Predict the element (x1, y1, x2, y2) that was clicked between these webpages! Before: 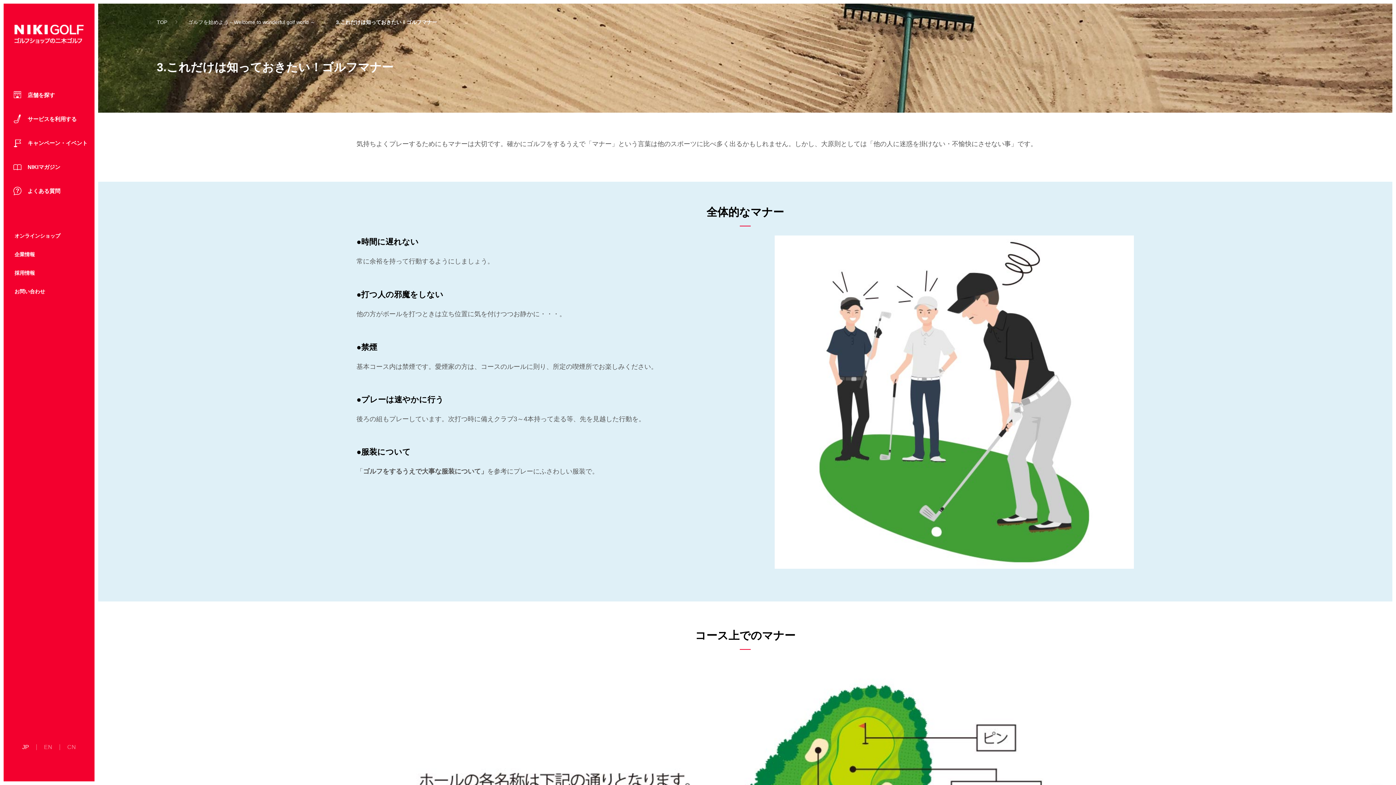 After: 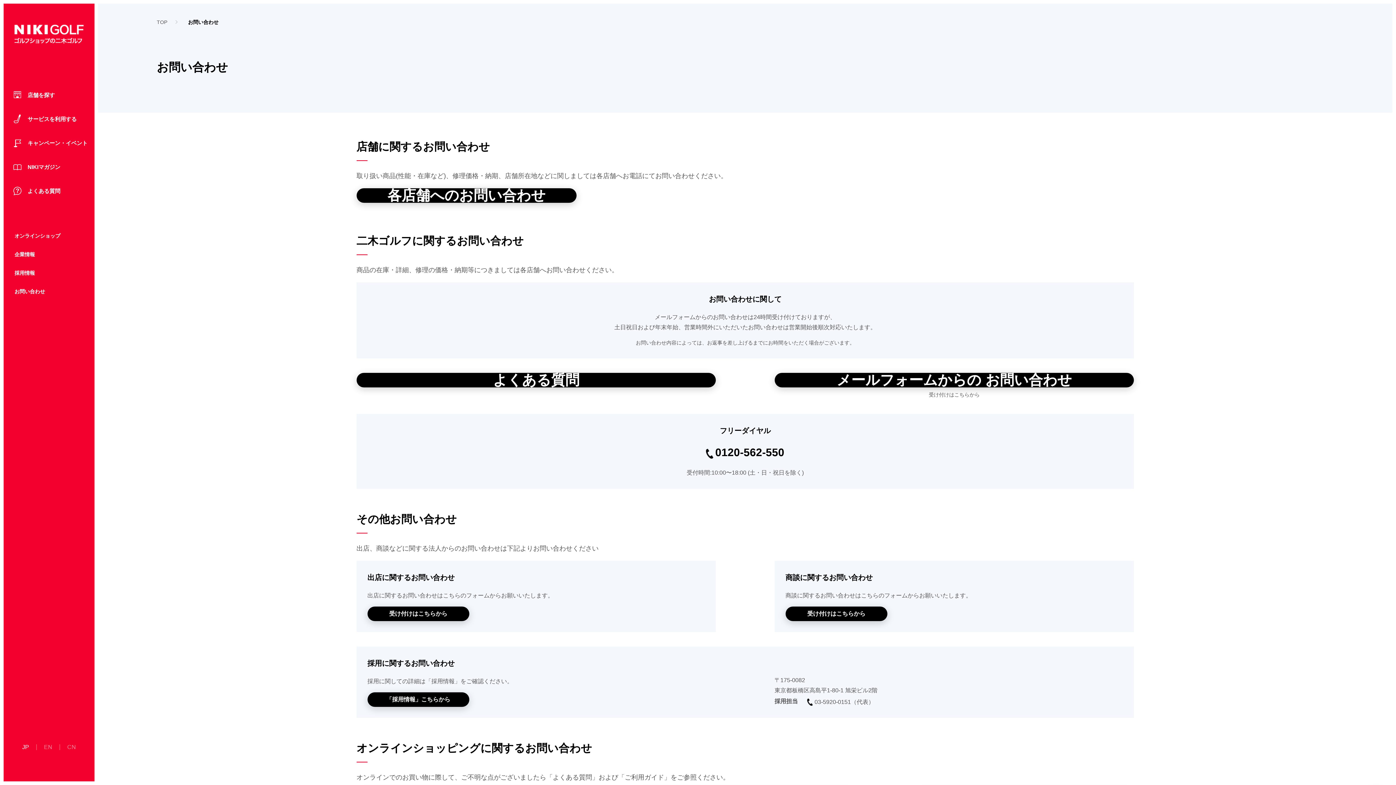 Action: label: お問い合わせ bbox: (14, 282, 83, 300)